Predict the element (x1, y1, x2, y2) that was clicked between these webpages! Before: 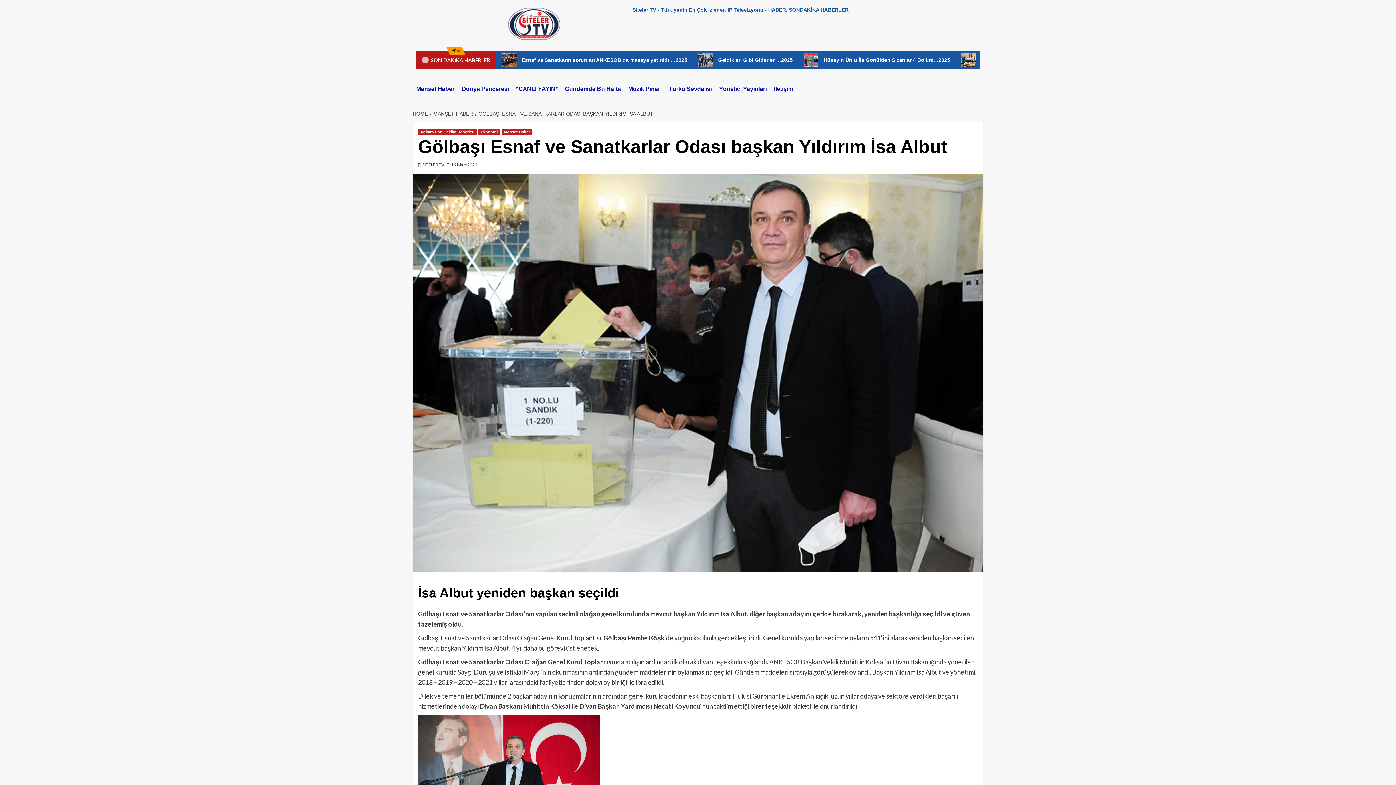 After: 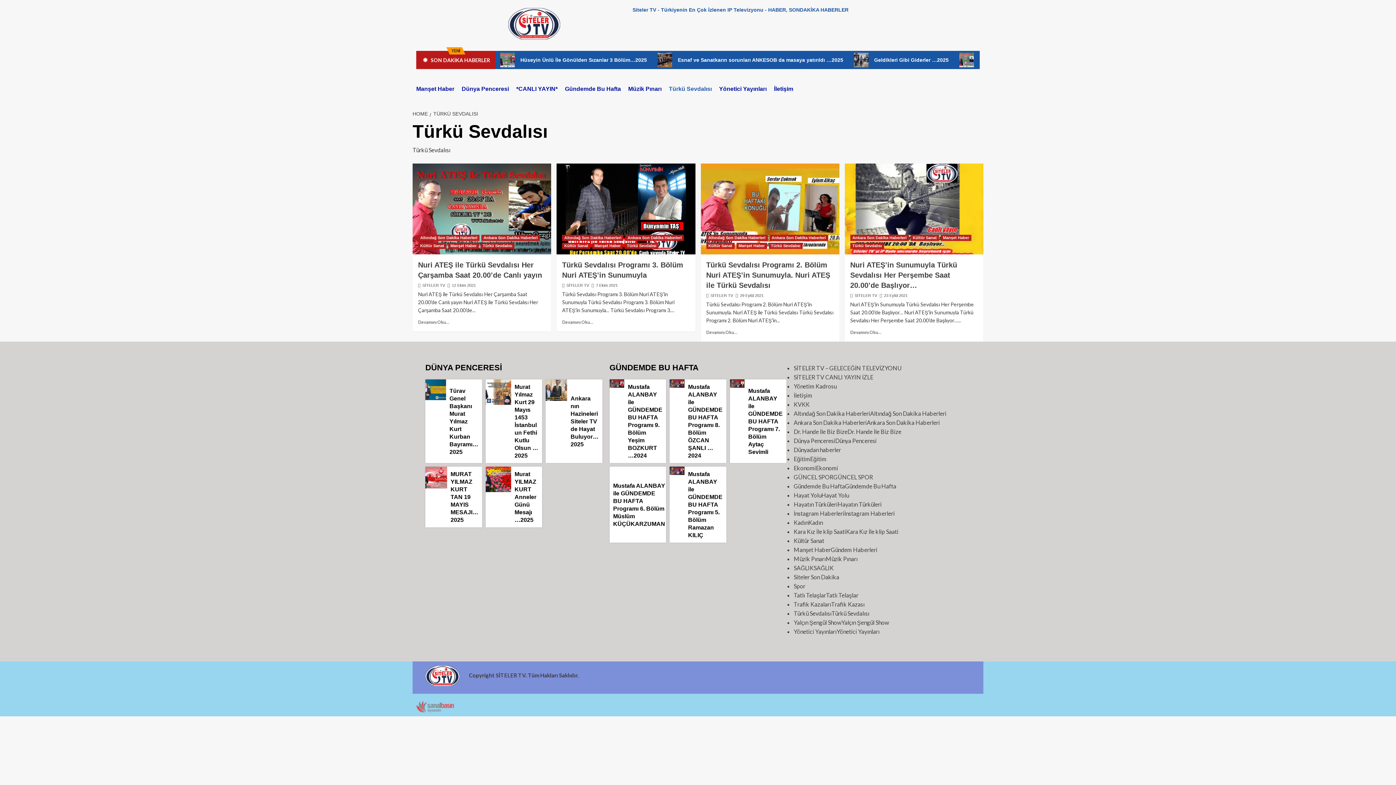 Action: label: Türkü Sevdalısı bbox: (669, 80, 719, 98)